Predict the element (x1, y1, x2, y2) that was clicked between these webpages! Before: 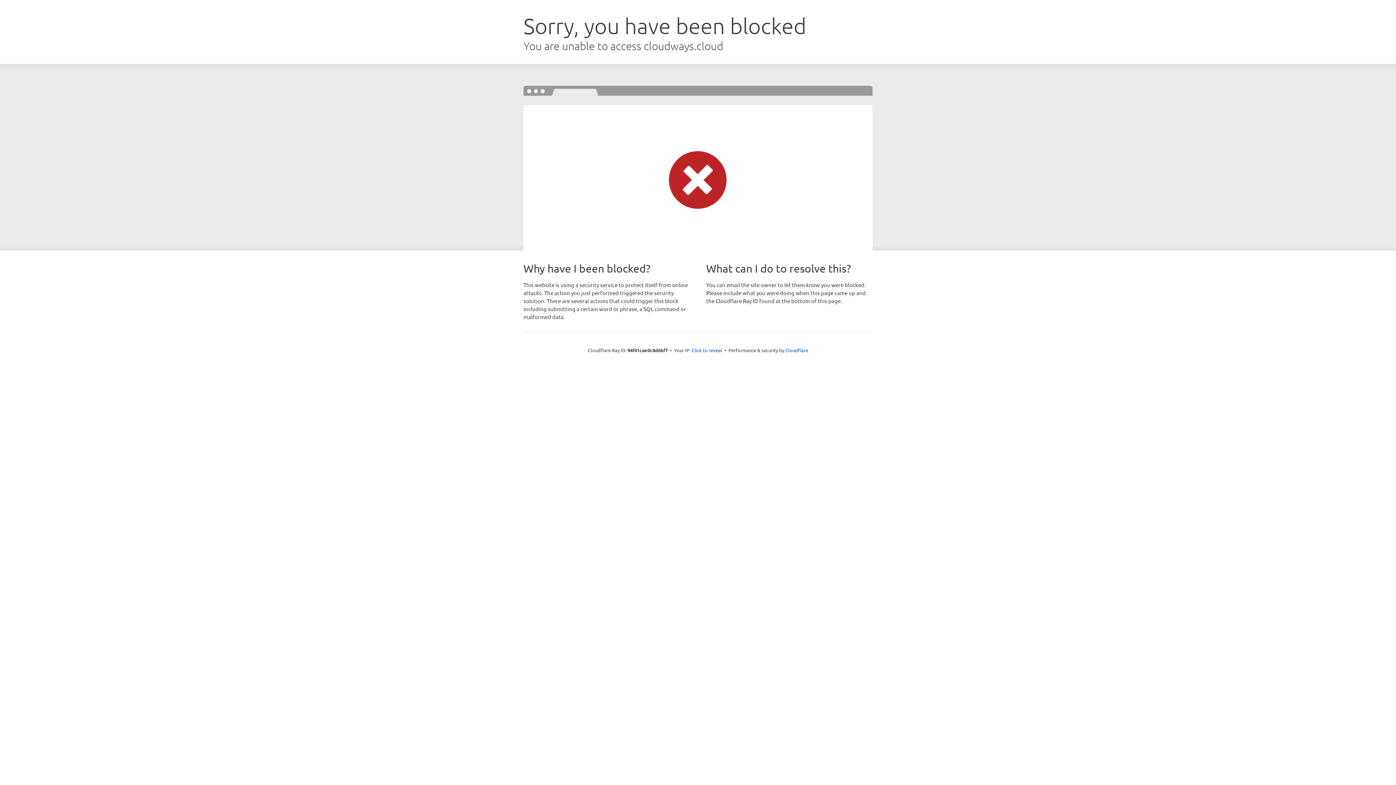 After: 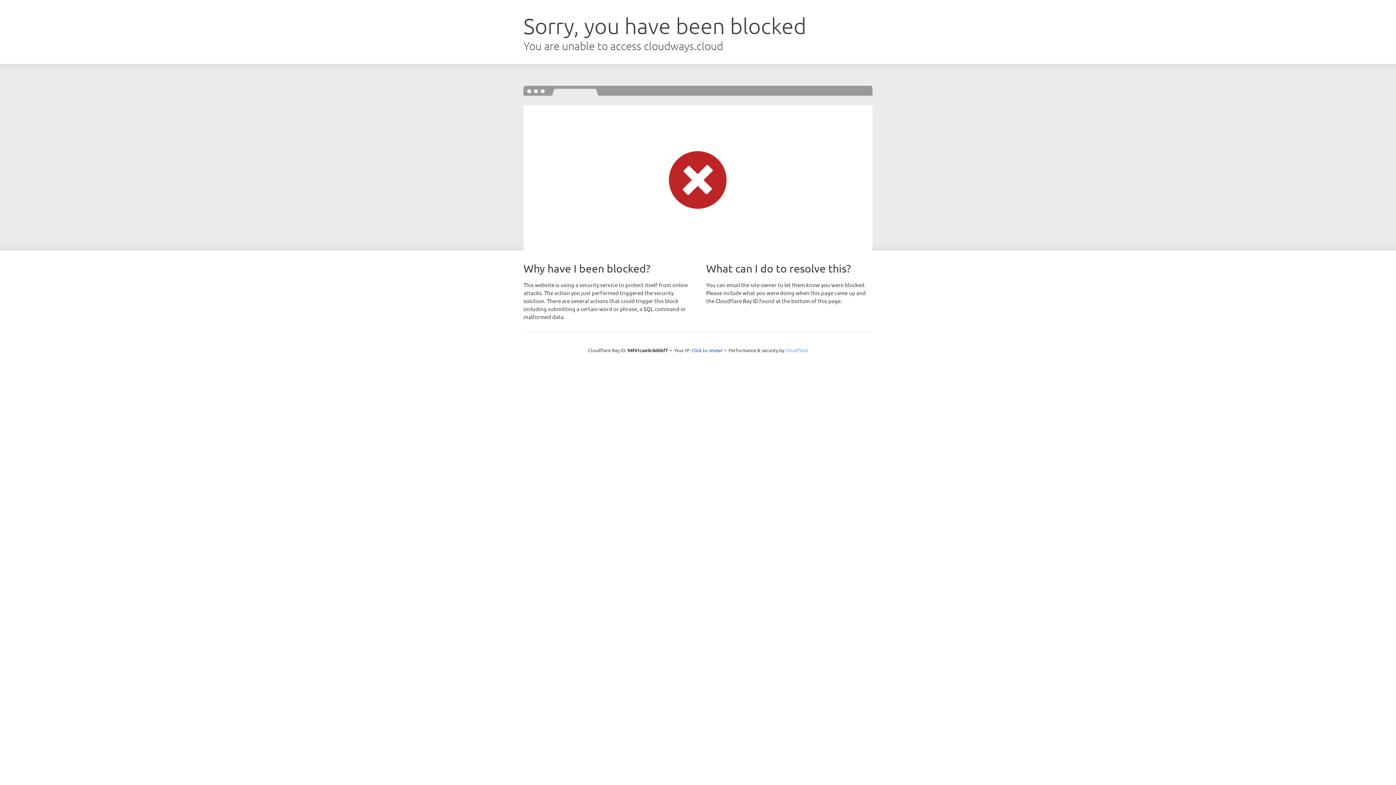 Action: label: Cloudflare bbox: (785, 347, 808, 353)